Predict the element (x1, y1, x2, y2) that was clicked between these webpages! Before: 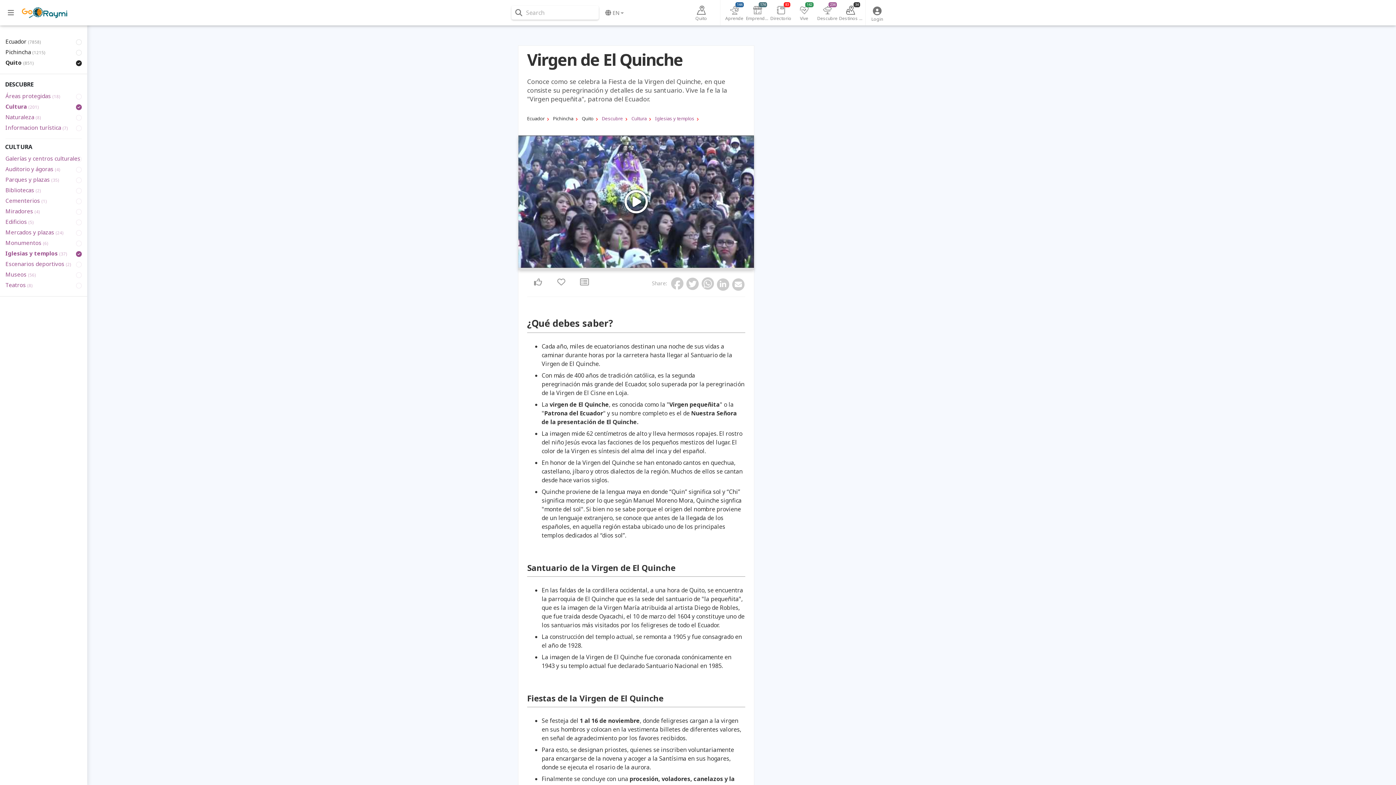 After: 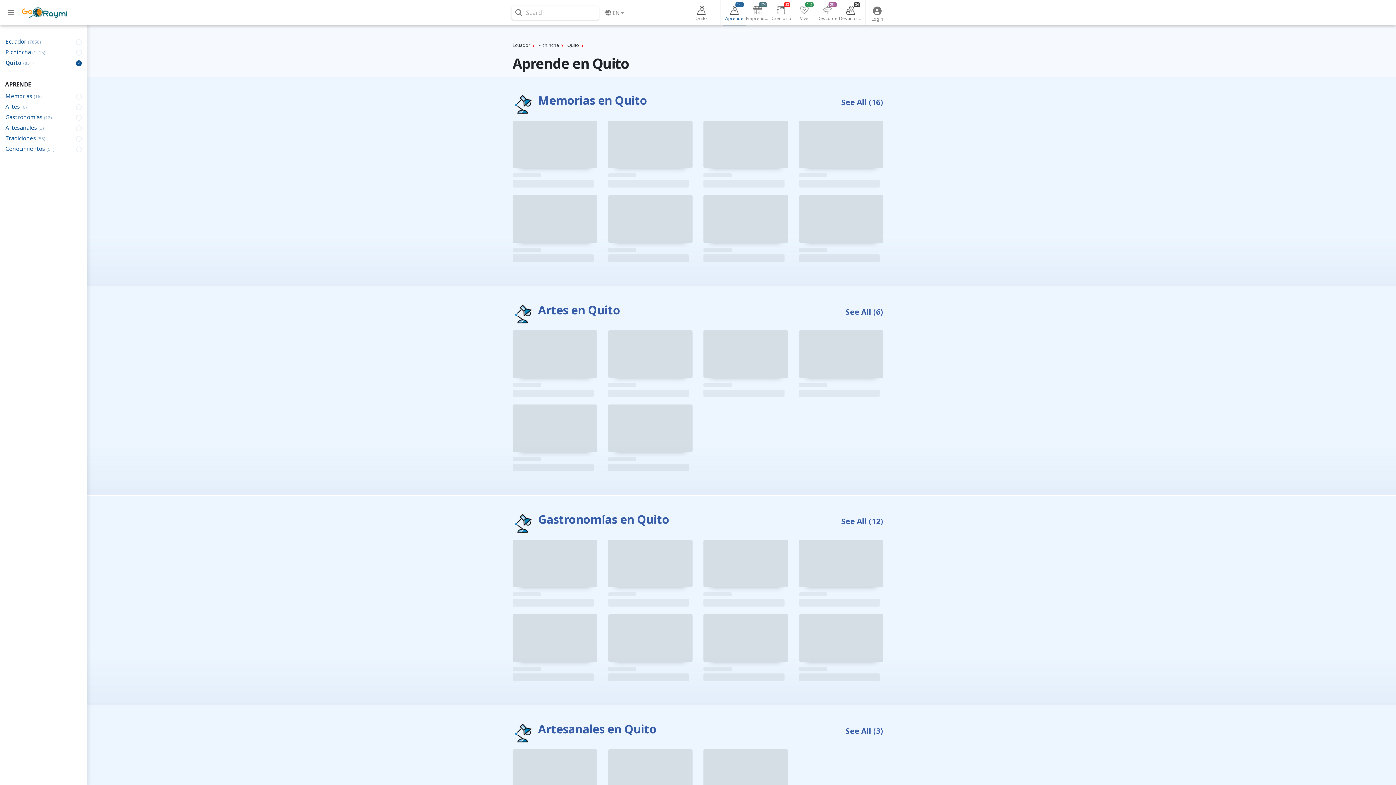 Action: bbox: (722, 0, 746, 25) label: Aprende
144